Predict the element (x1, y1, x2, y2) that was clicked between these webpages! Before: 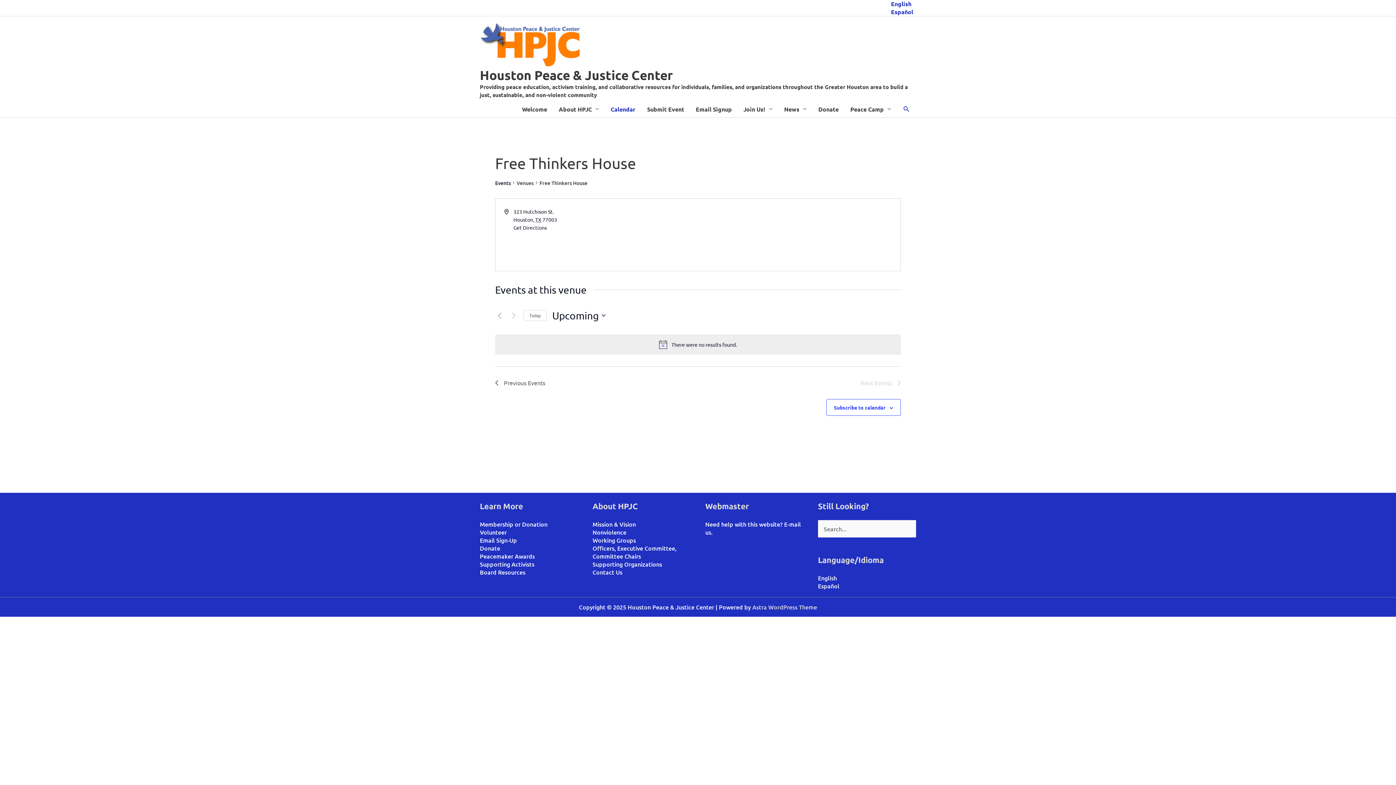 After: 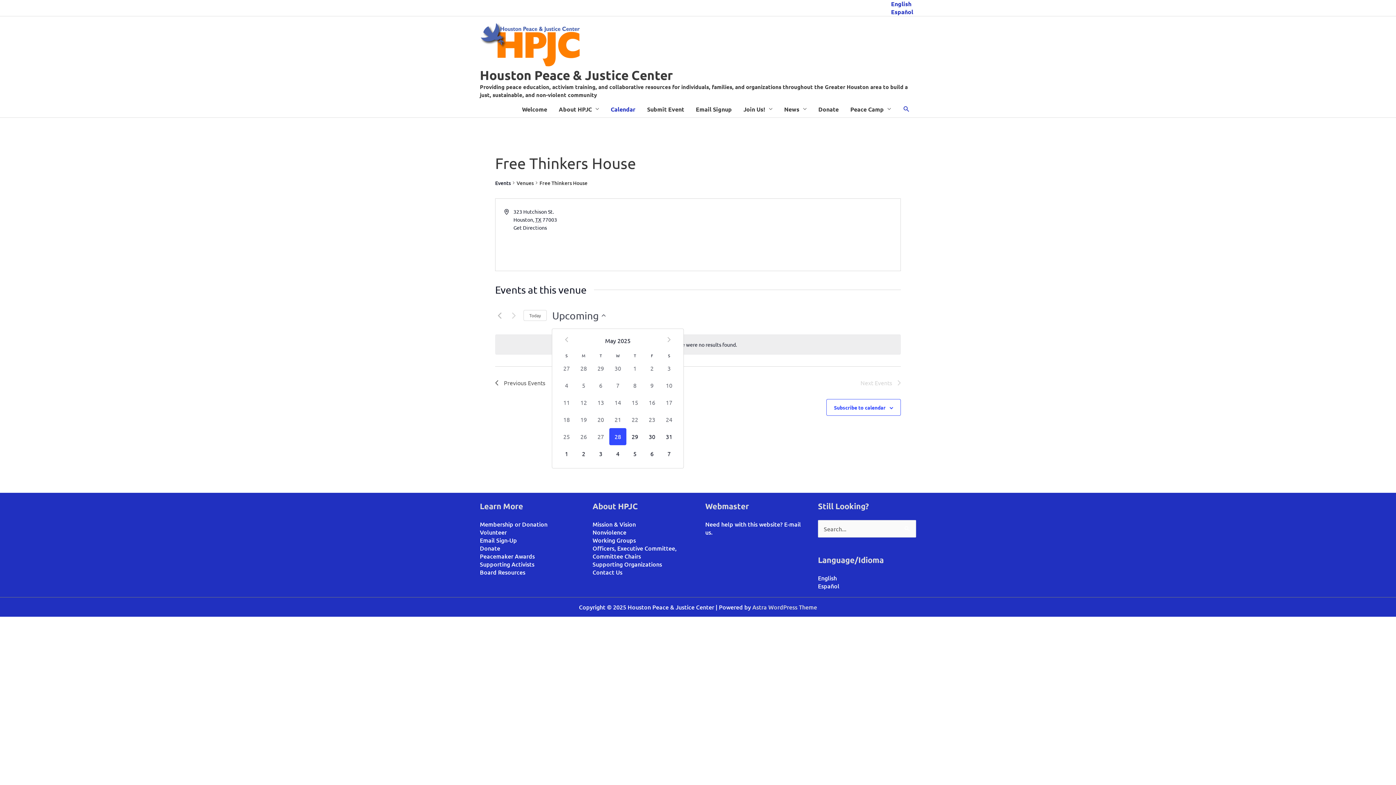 Action: bbox: (552, 308, 605, 322) label: Click to toggle datepicker